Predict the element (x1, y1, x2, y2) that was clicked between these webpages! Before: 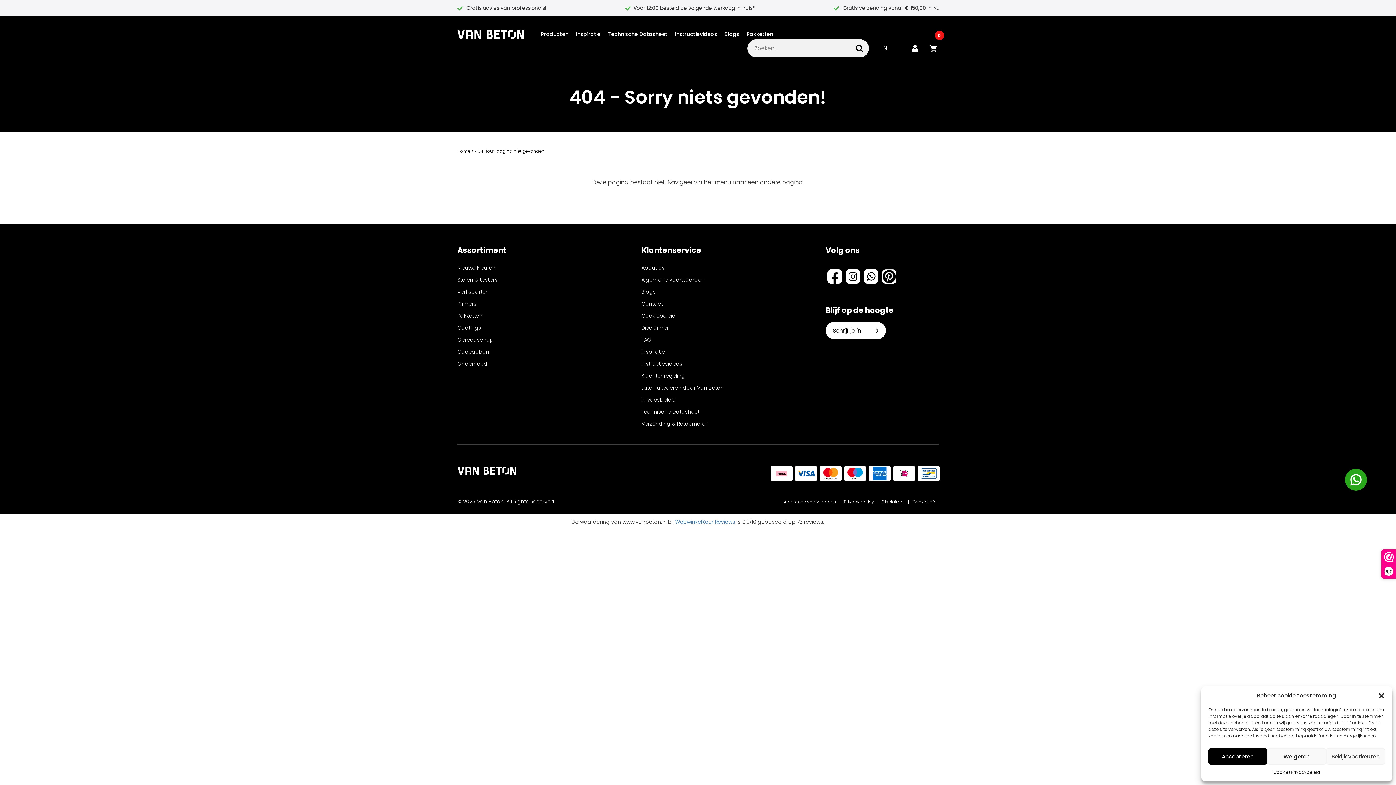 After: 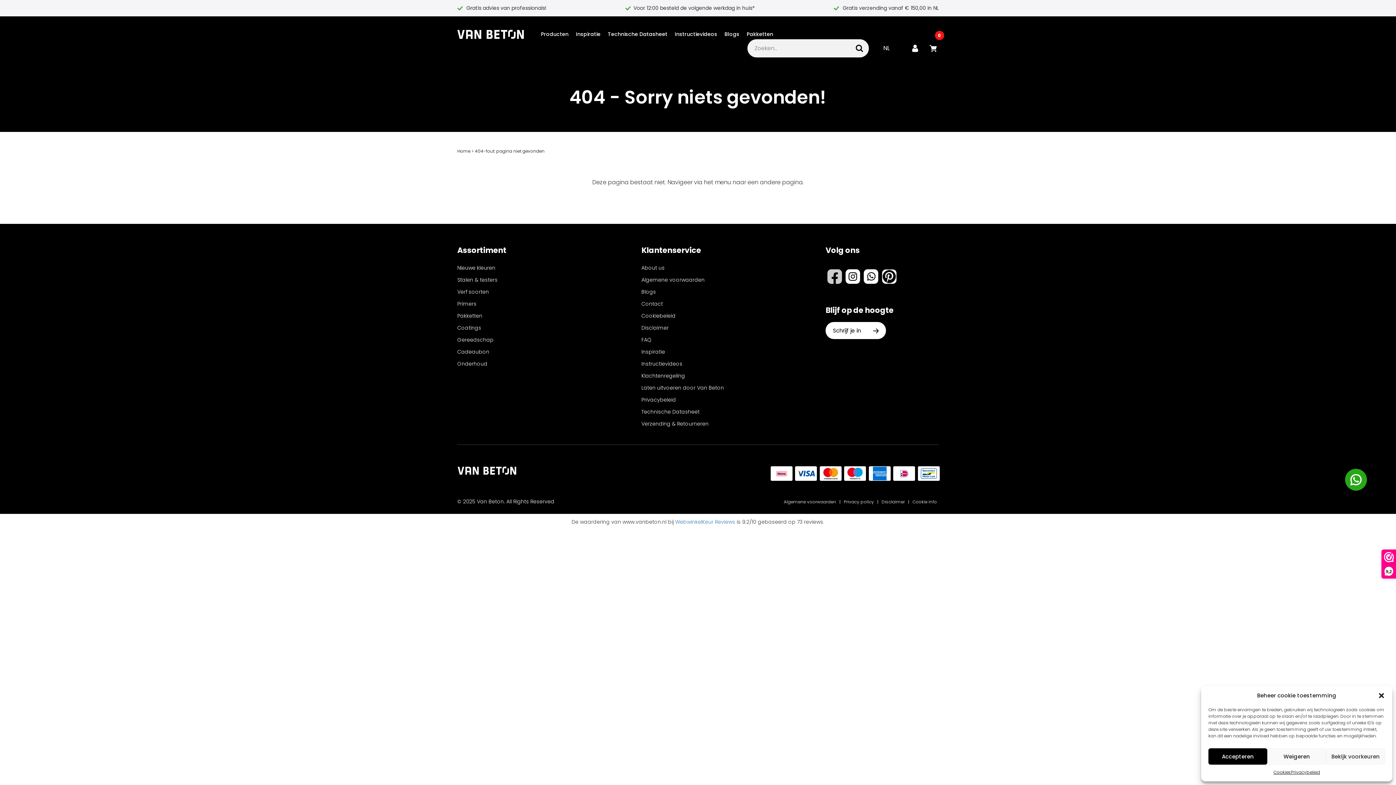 Action: bbox: (827, 269, 842, 284)